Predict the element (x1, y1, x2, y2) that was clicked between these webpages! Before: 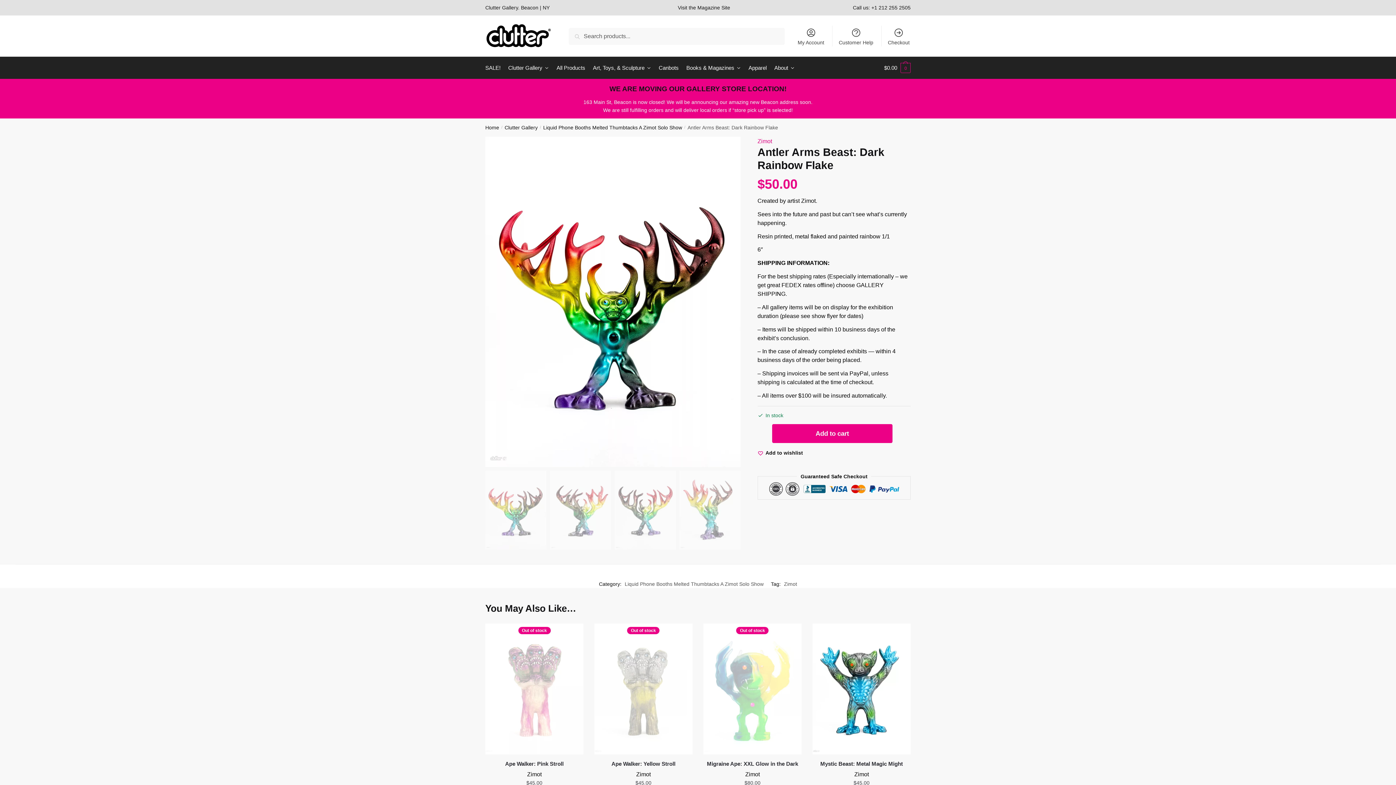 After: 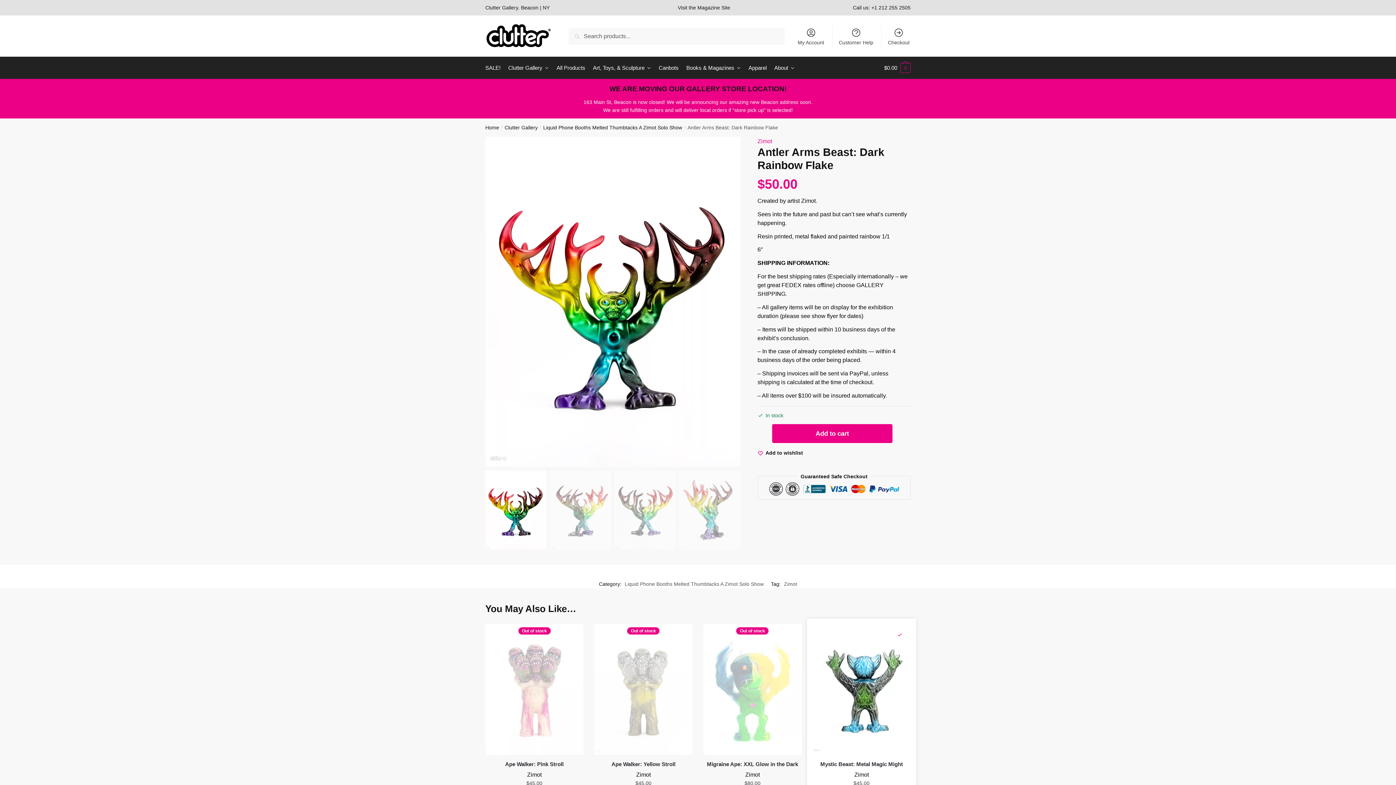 Action: bbox: (894, 640, 905, 651) label: Wishlist